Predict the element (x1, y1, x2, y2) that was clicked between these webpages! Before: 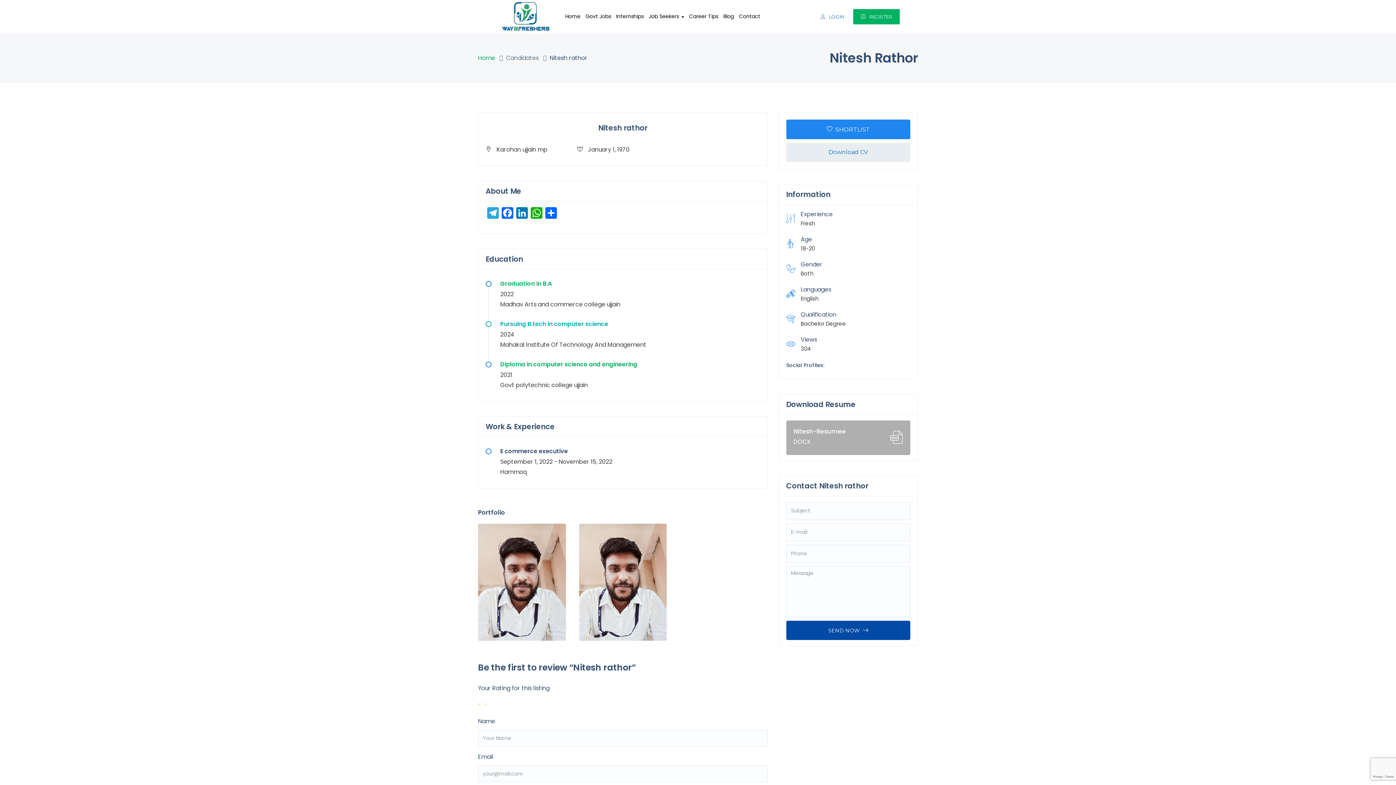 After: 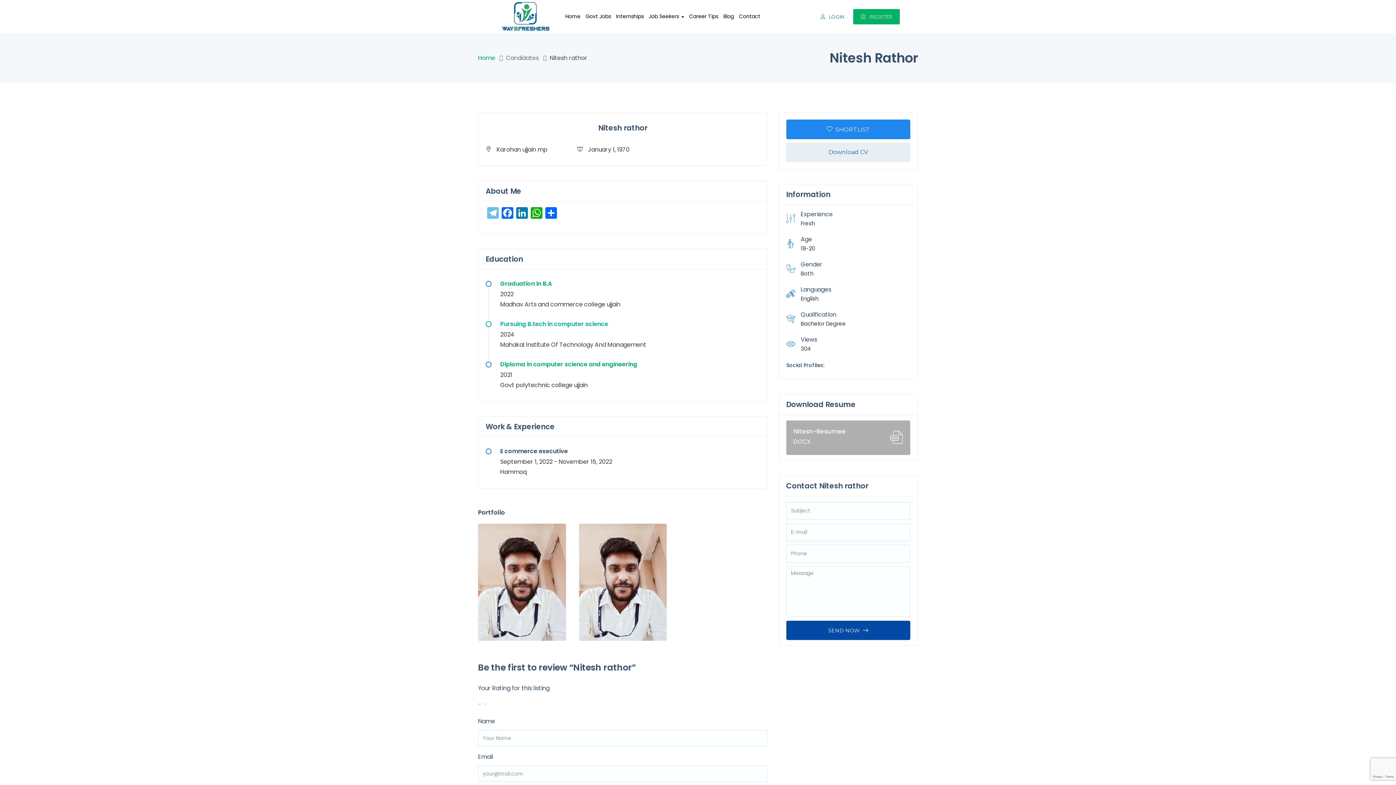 Action: label: Telegram bbox: (485, 207, 500, 220)